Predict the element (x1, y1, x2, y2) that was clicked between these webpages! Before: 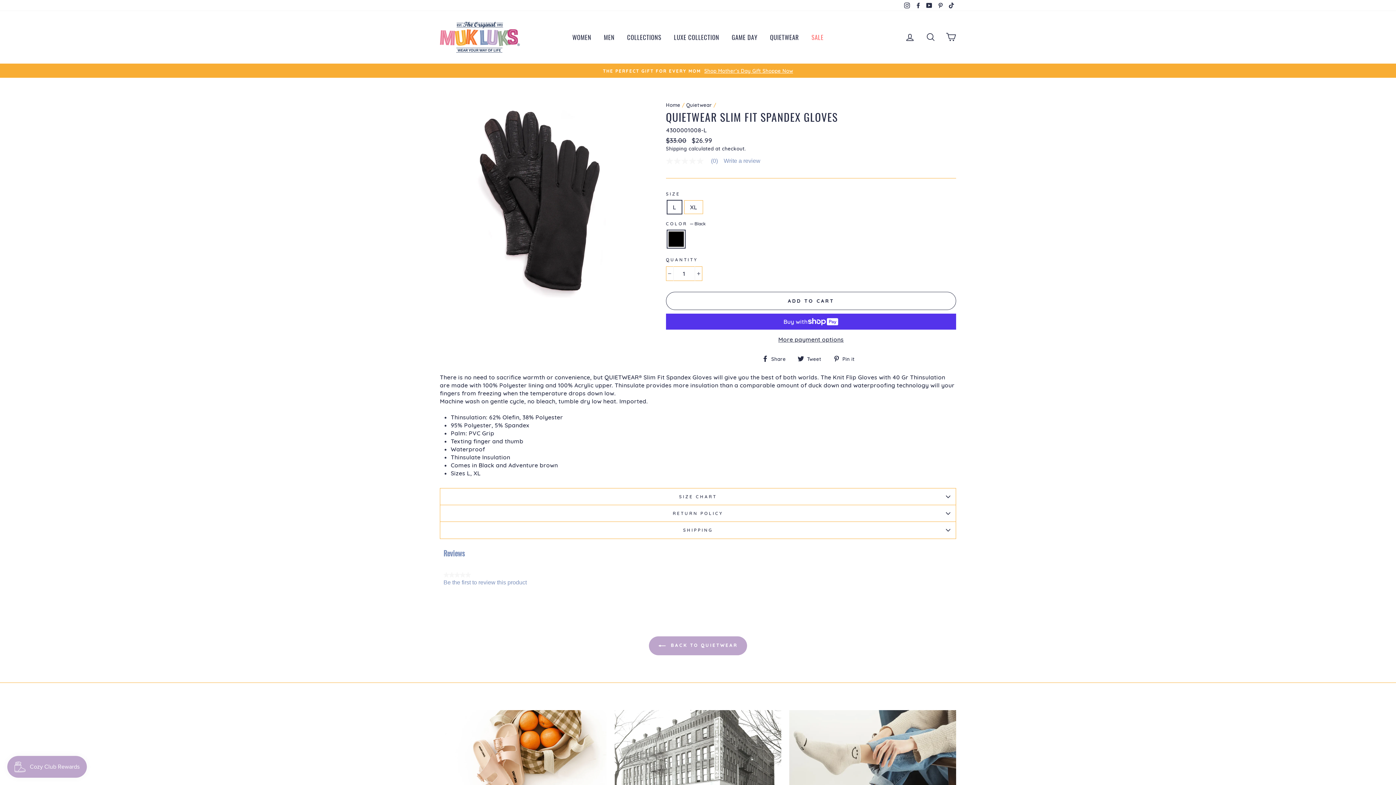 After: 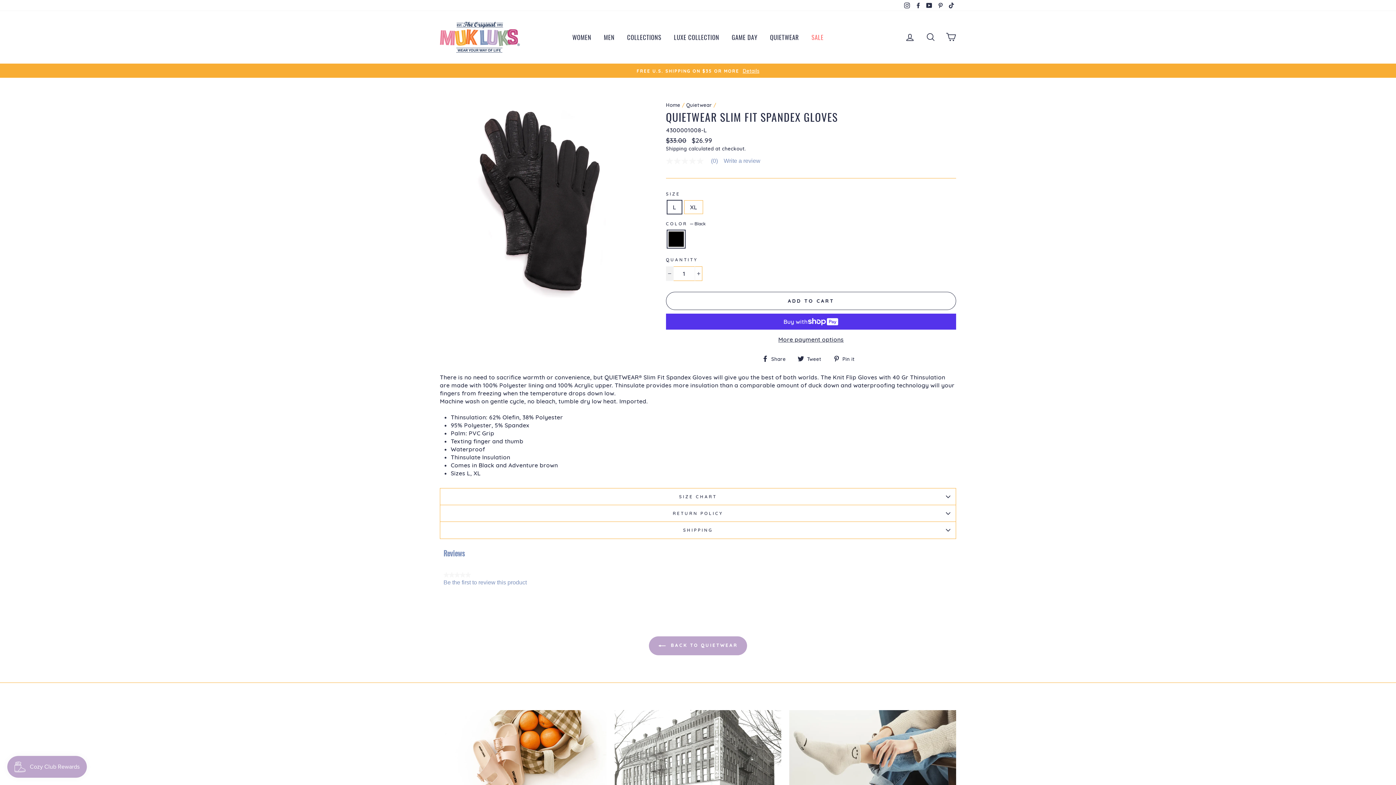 Action: bbox: (666, 266, 673, 280) label: Reduce item quantity by one